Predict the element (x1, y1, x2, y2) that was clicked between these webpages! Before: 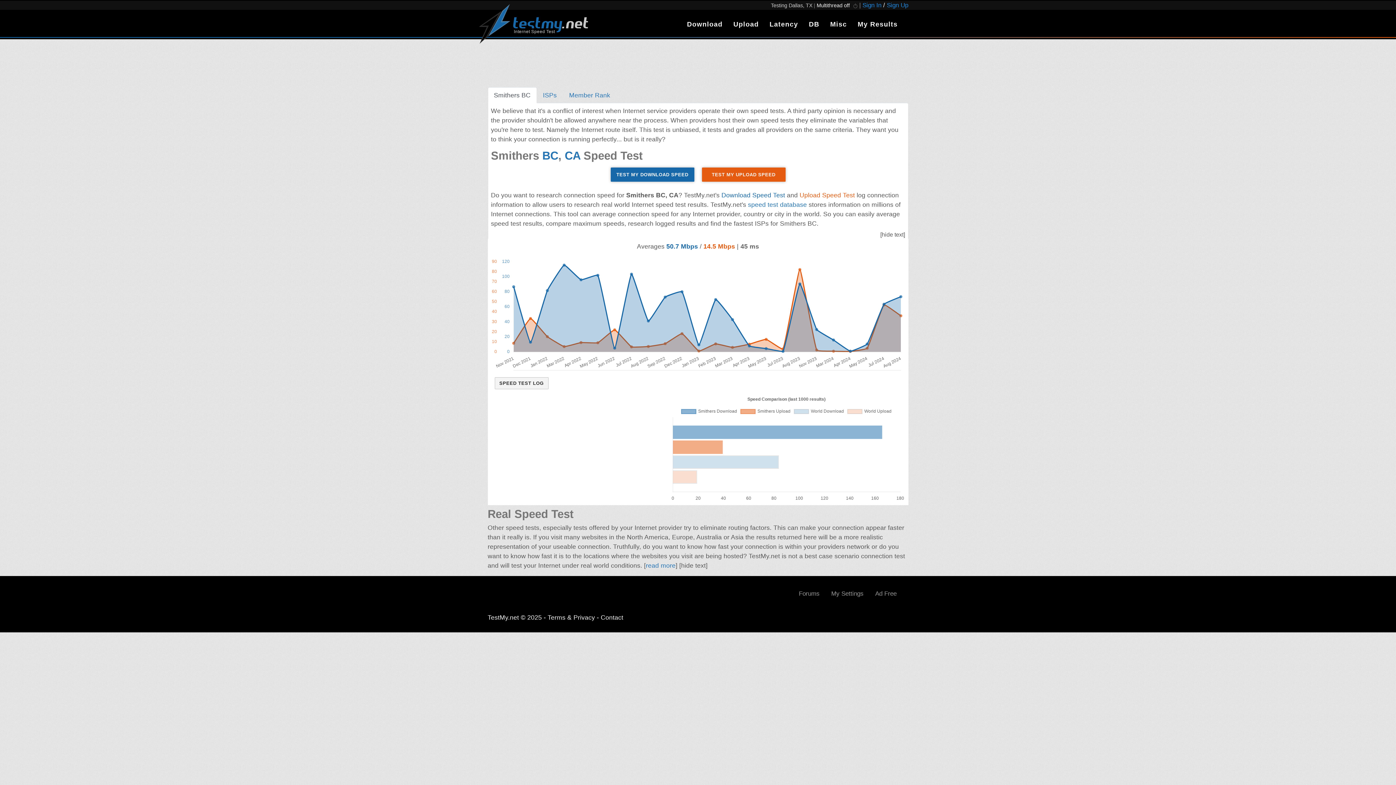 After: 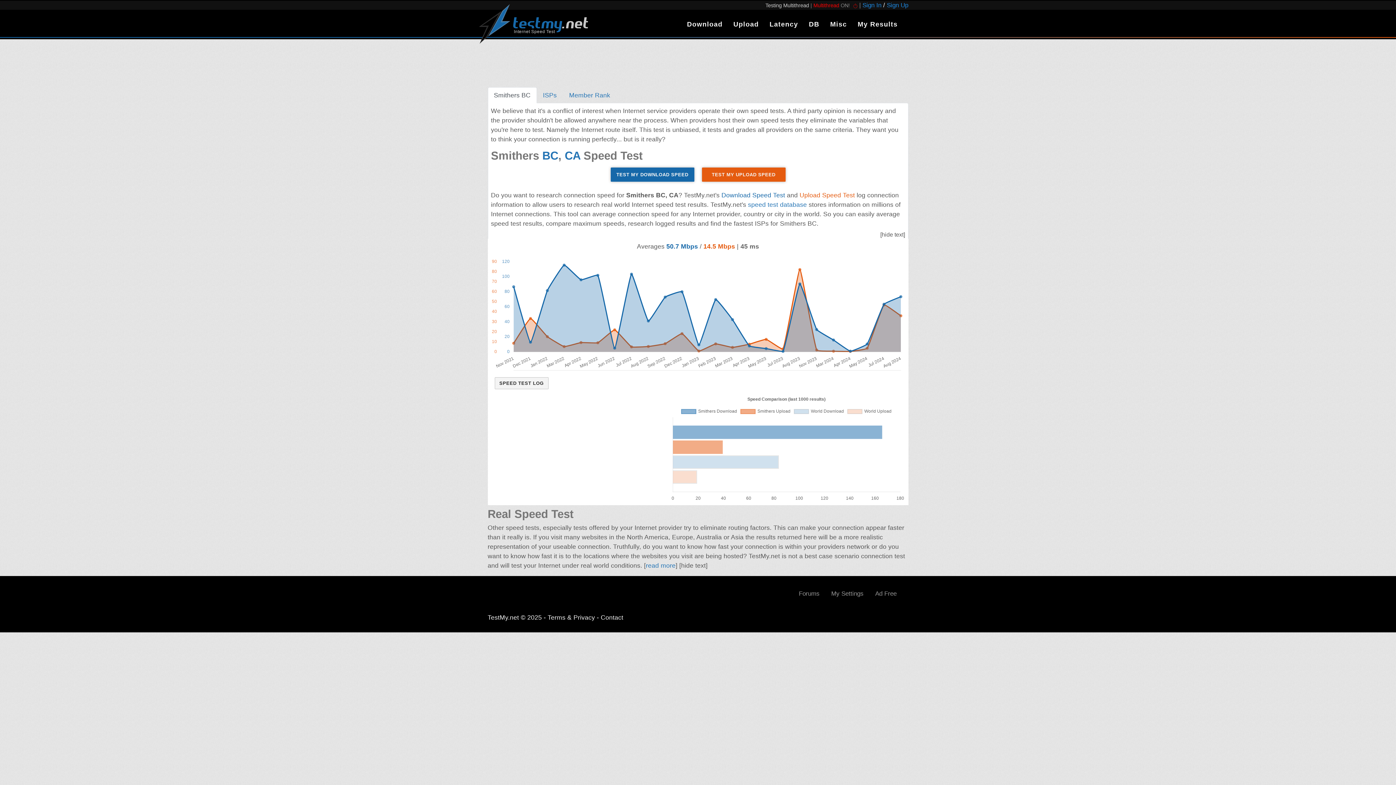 Action: bbox: (816, 2, 858, 8) label: Multithread off  